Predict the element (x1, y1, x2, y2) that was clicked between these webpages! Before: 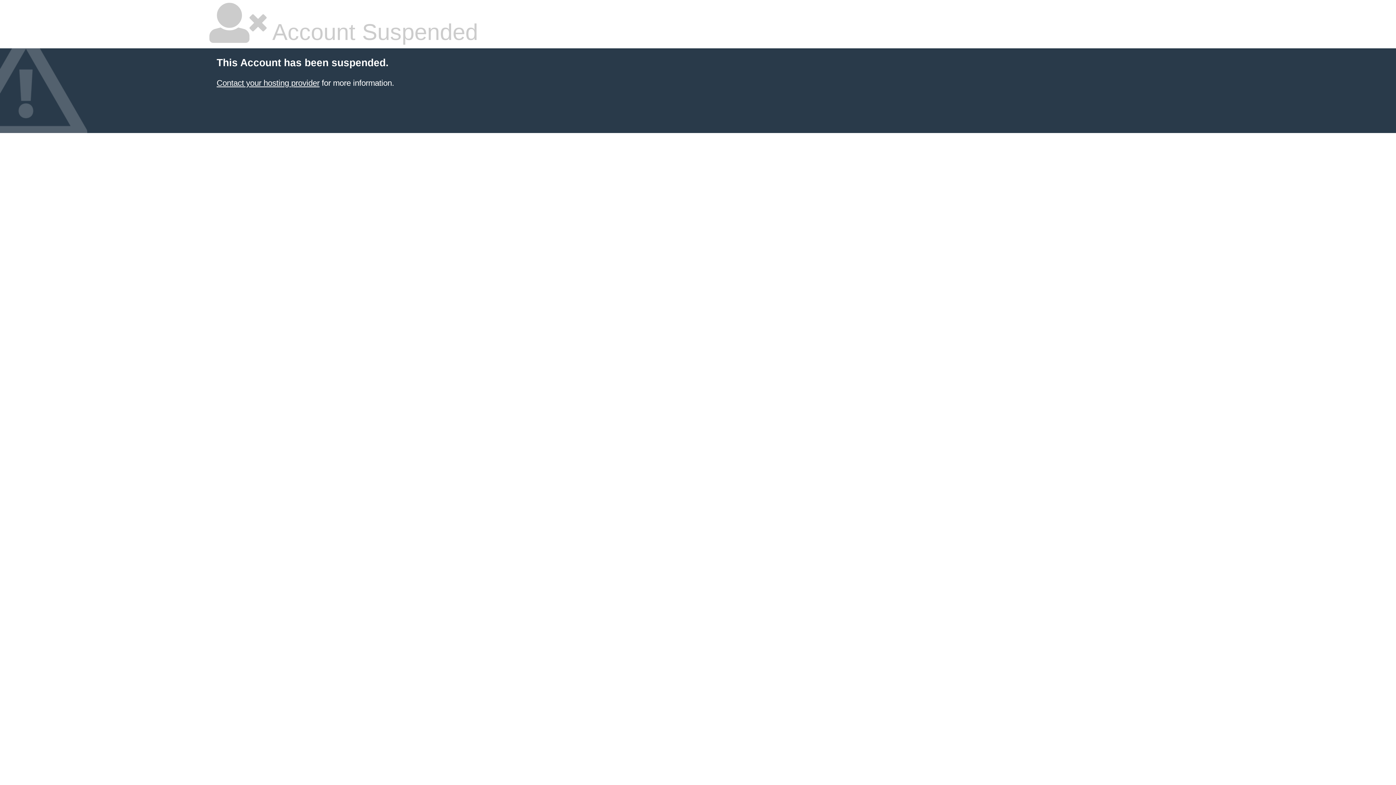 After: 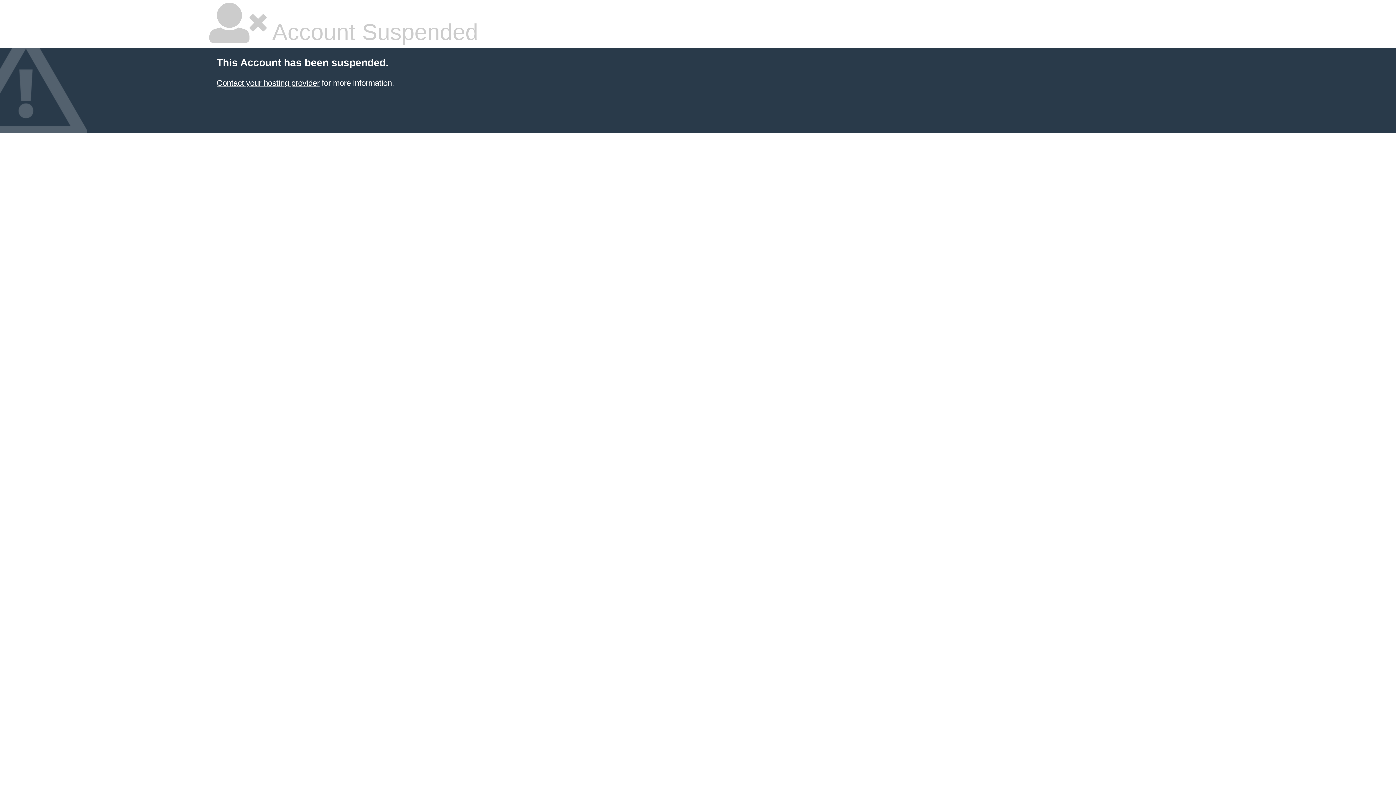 Action: label: Contact your hosting provider bbox: (216, 78, 319, 87)